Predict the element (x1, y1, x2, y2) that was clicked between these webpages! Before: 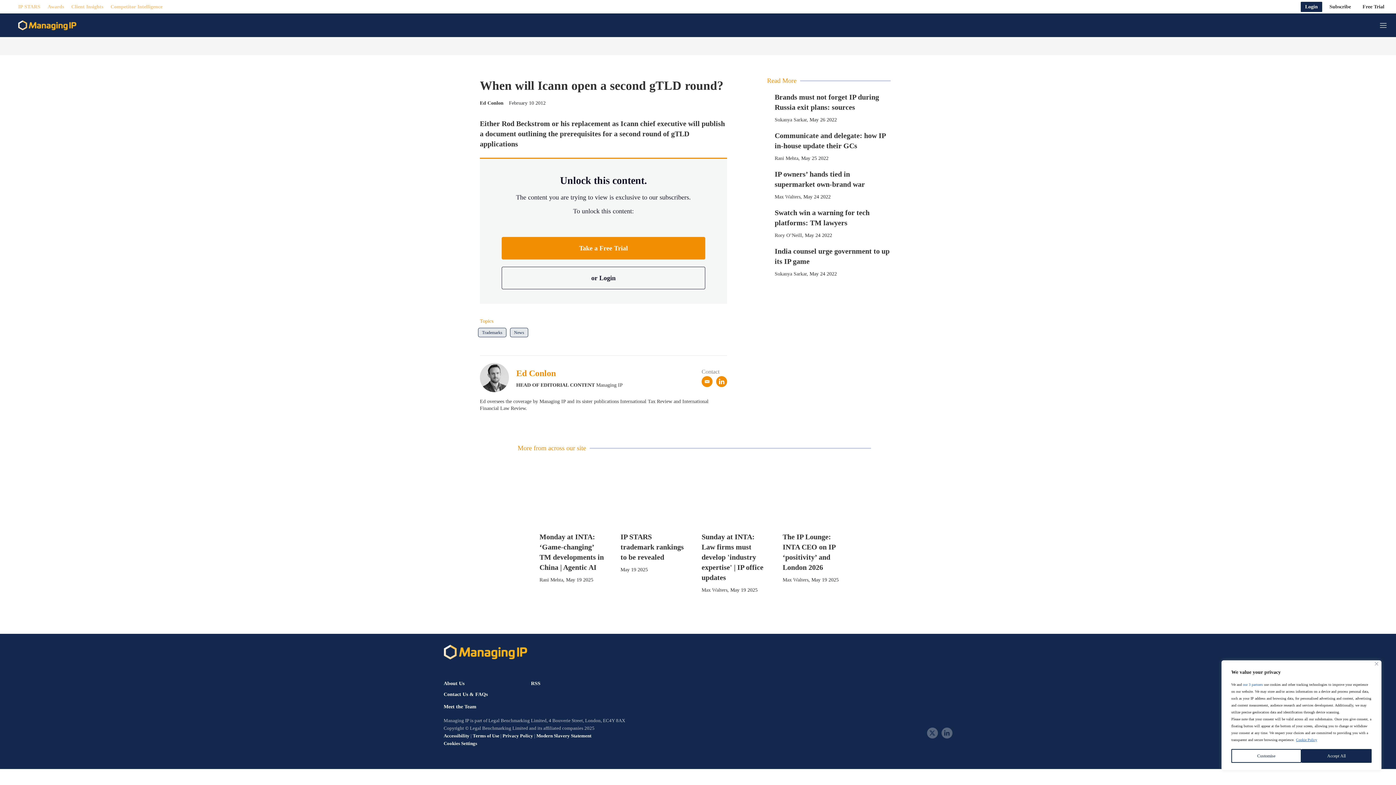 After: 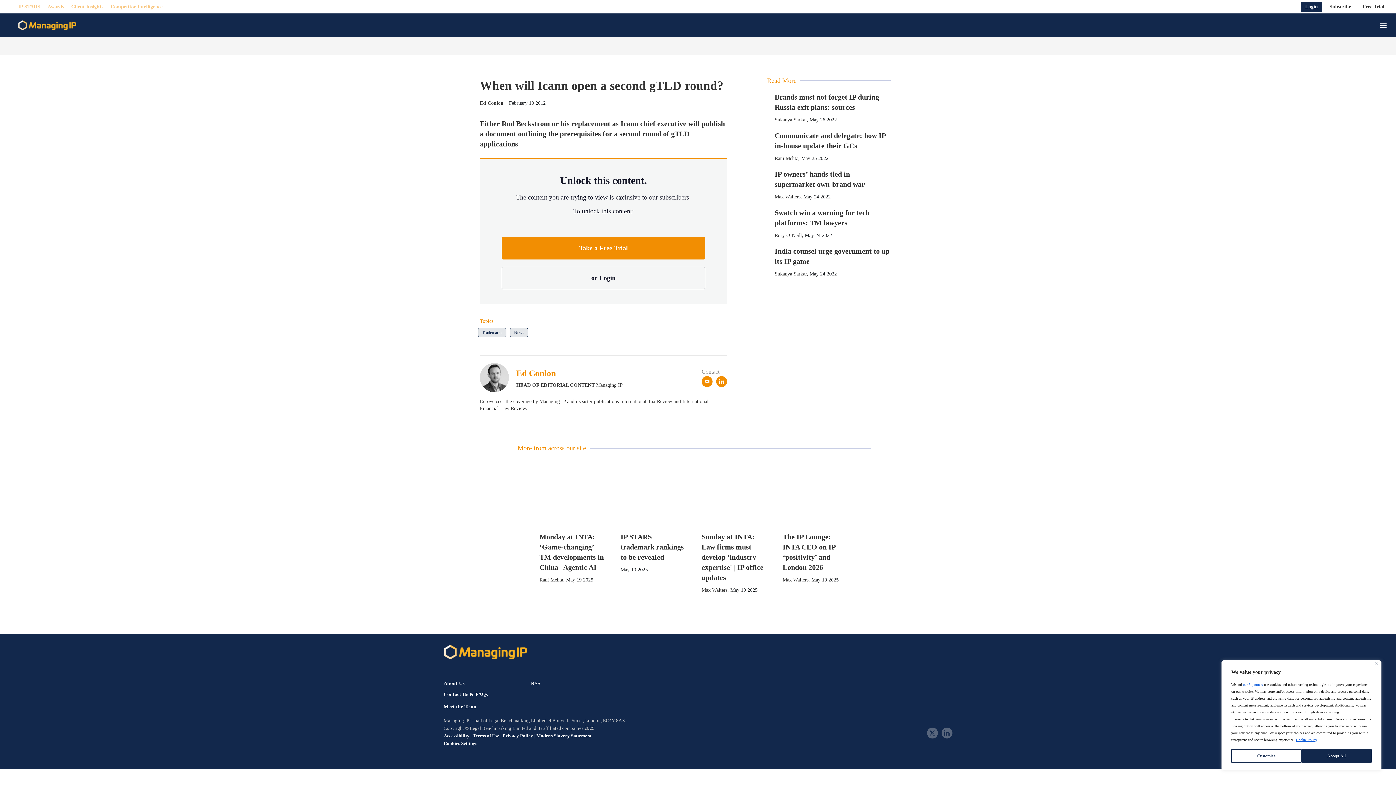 Action: bbox: (472, 733, 499, 738) label: Terms of Use